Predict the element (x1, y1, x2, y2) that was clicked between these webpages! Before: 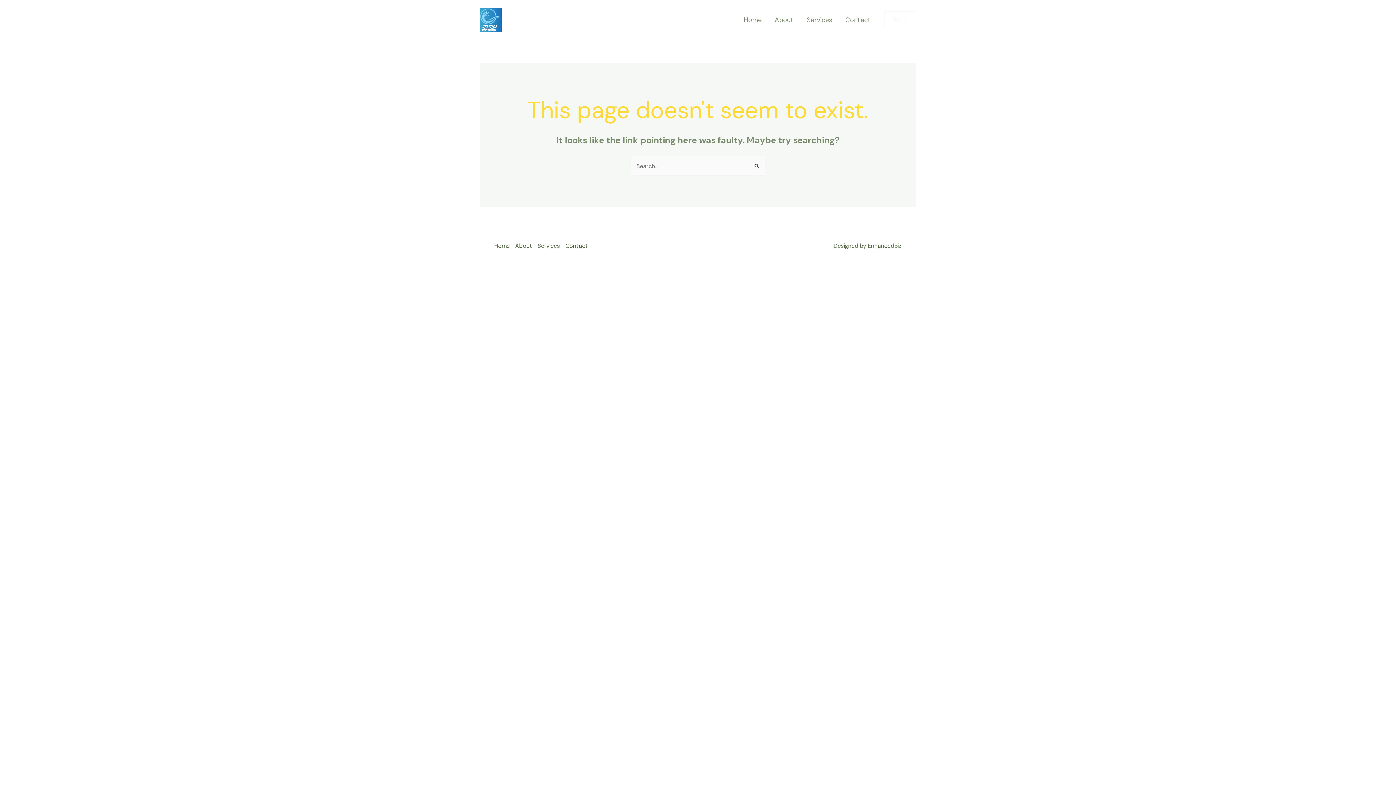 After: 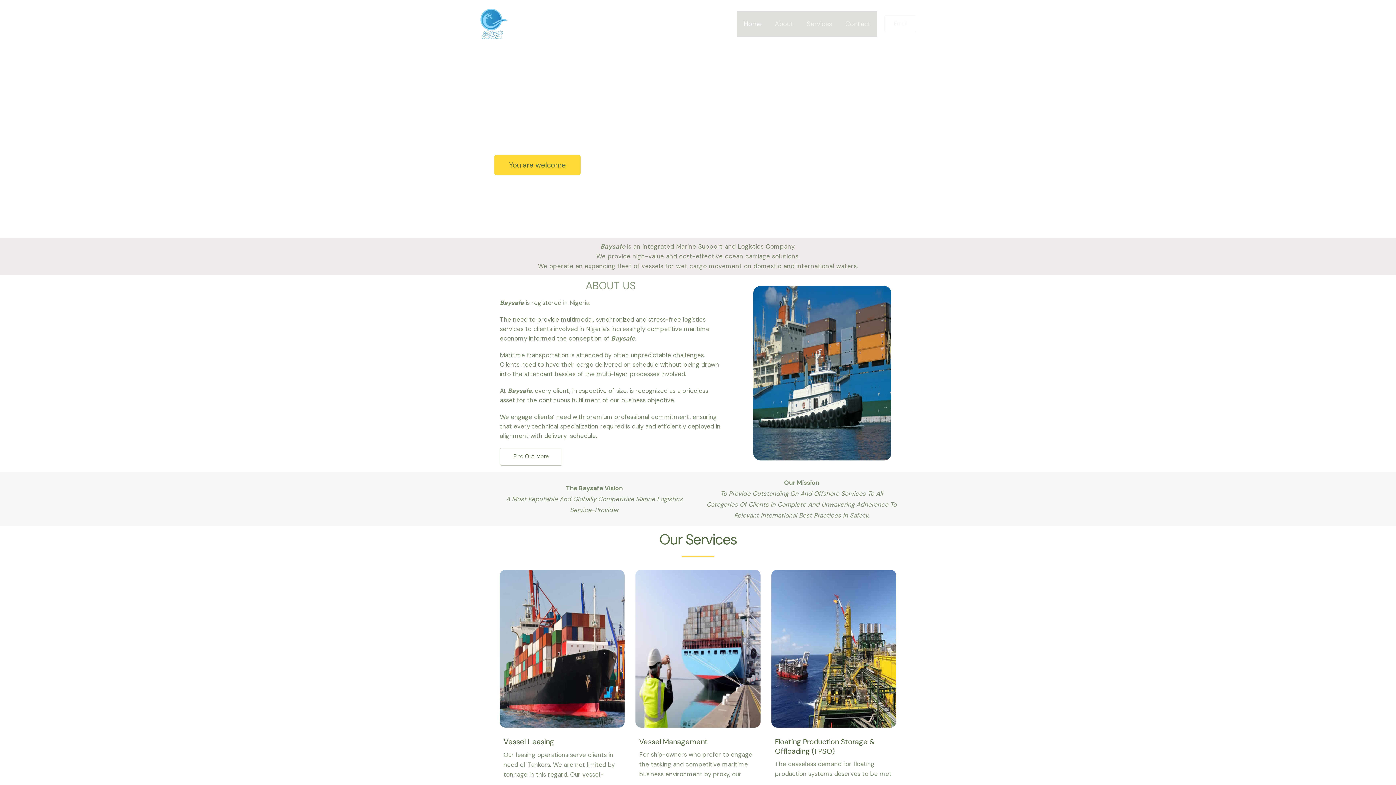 Action: bbox: (494, 241, 515, 250) label: Home